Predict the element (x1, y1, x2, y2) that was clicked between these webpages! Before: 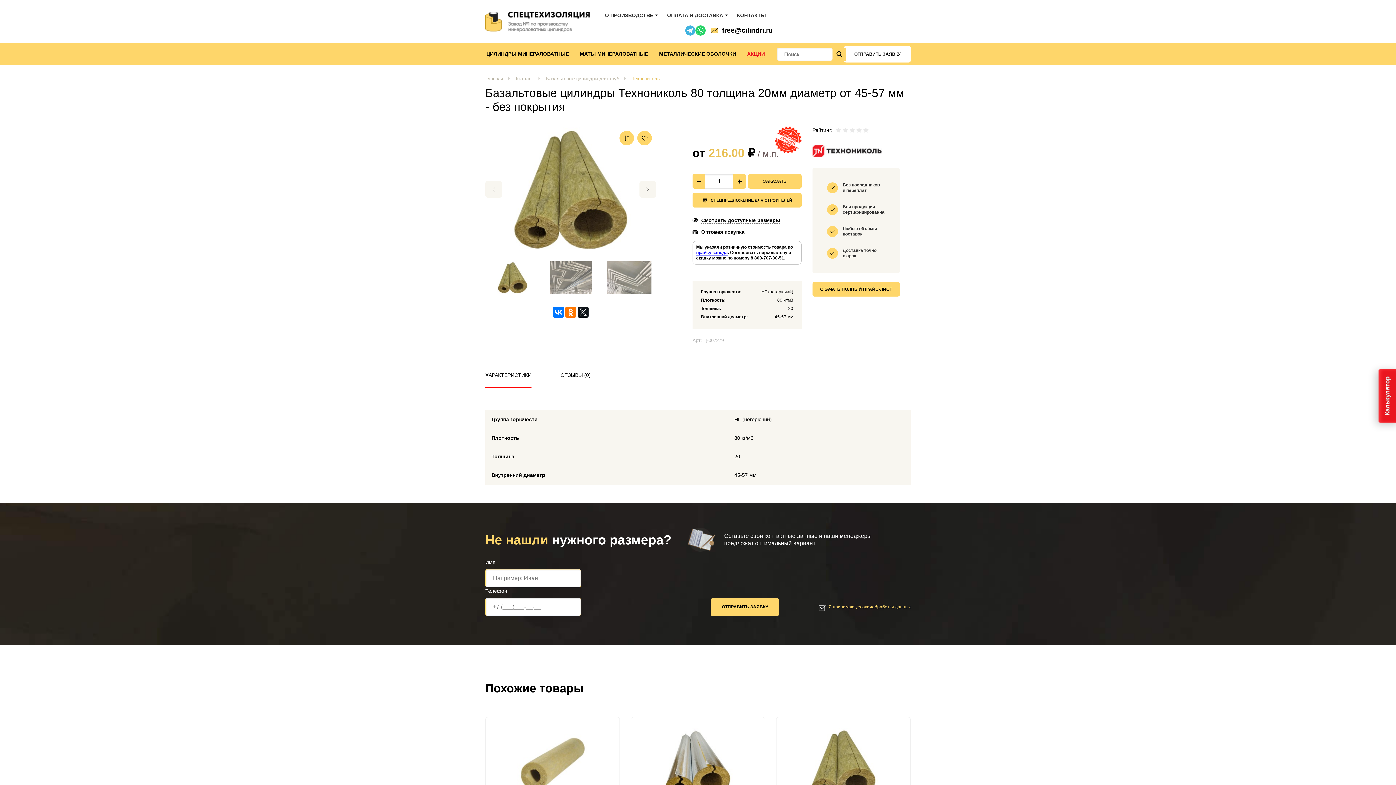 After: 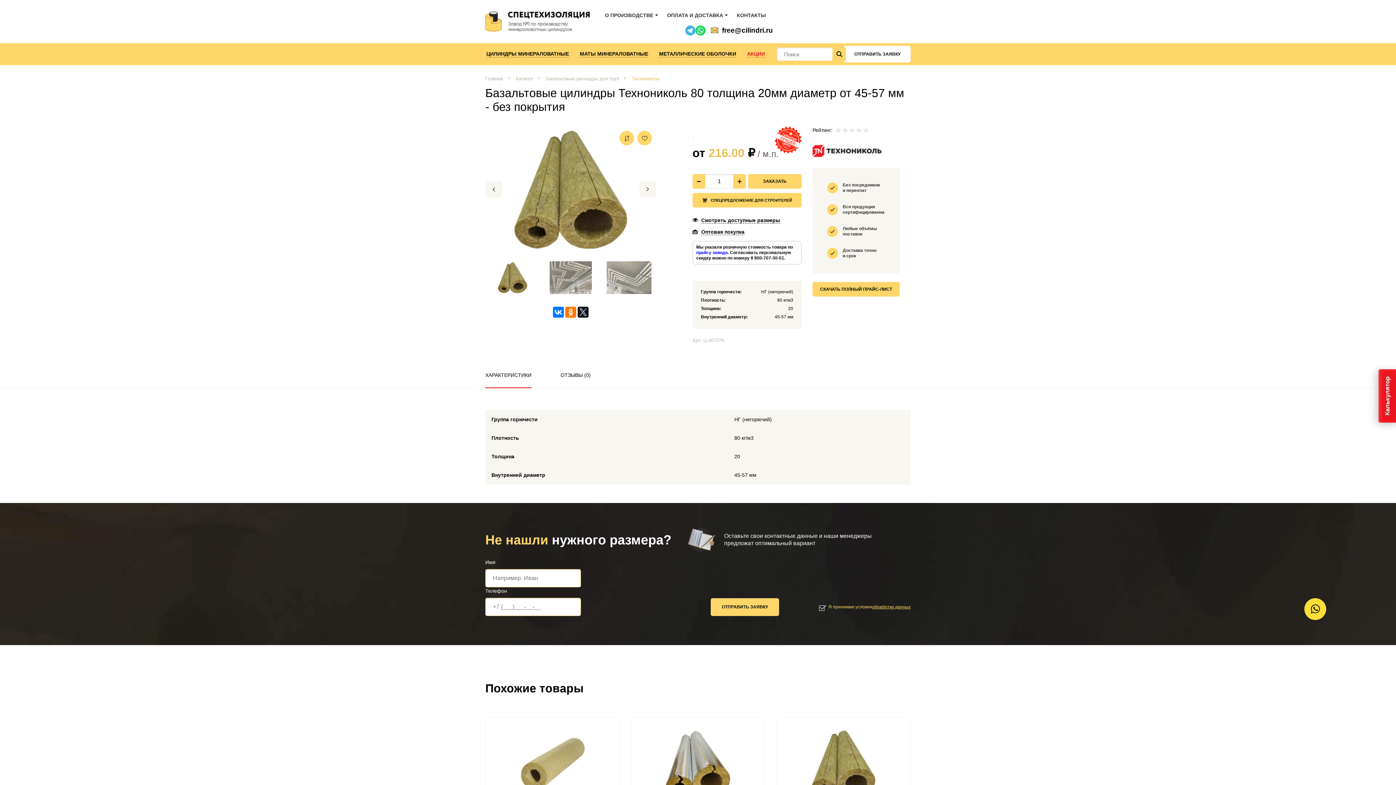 Action: bbox: (696, 250, 728, 255) label: прайсу завода